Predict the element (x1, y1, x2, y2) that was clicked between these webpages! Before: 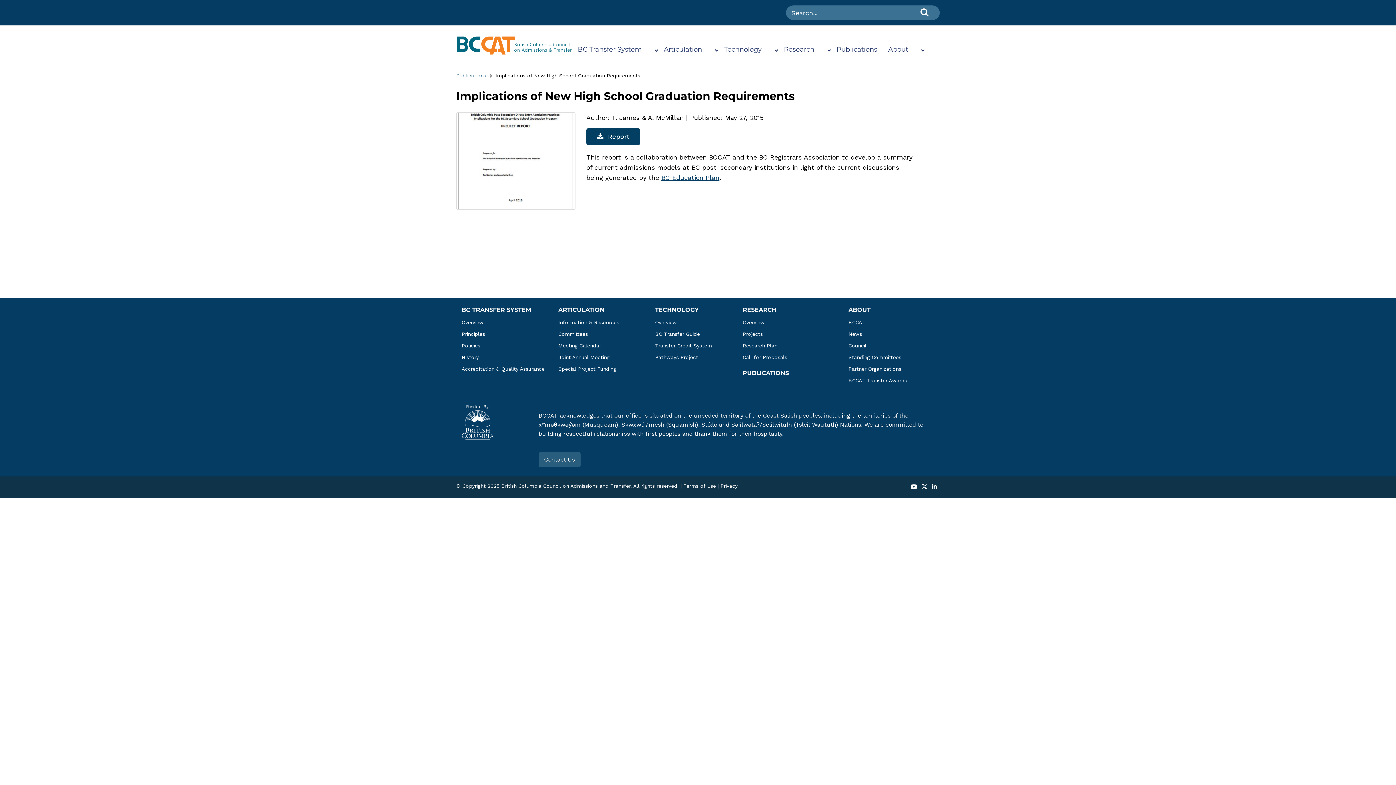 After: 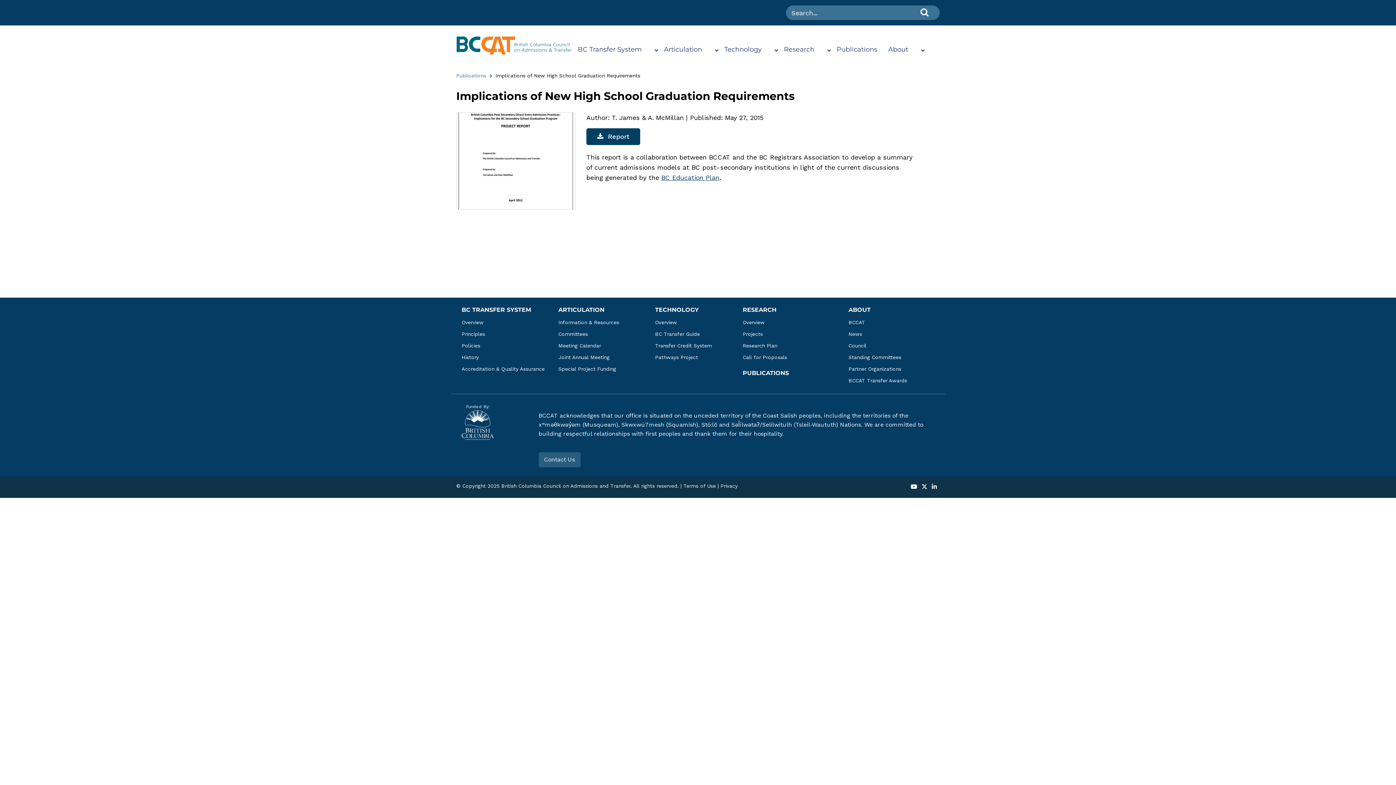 Action: label: LinkedIn bbox: (932, 483, 937, 491)